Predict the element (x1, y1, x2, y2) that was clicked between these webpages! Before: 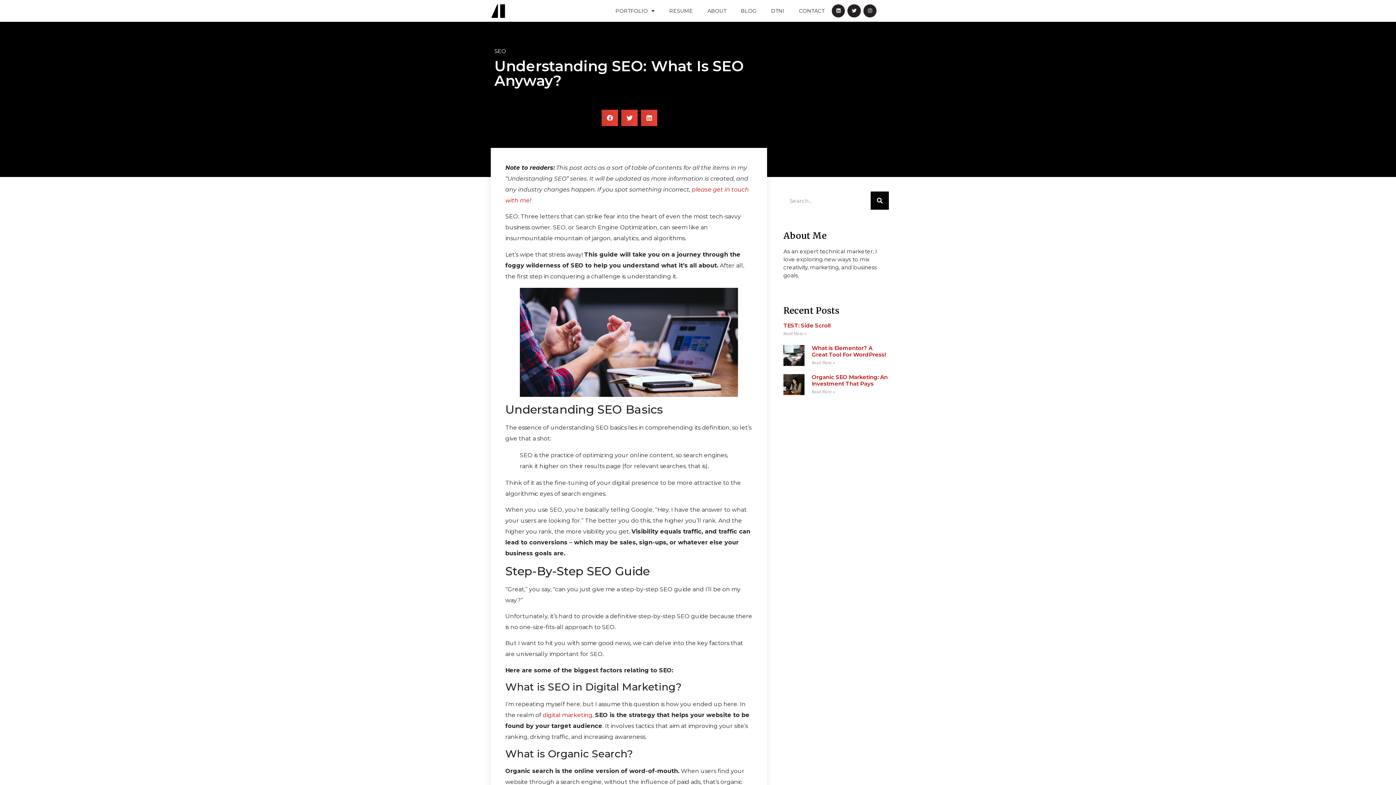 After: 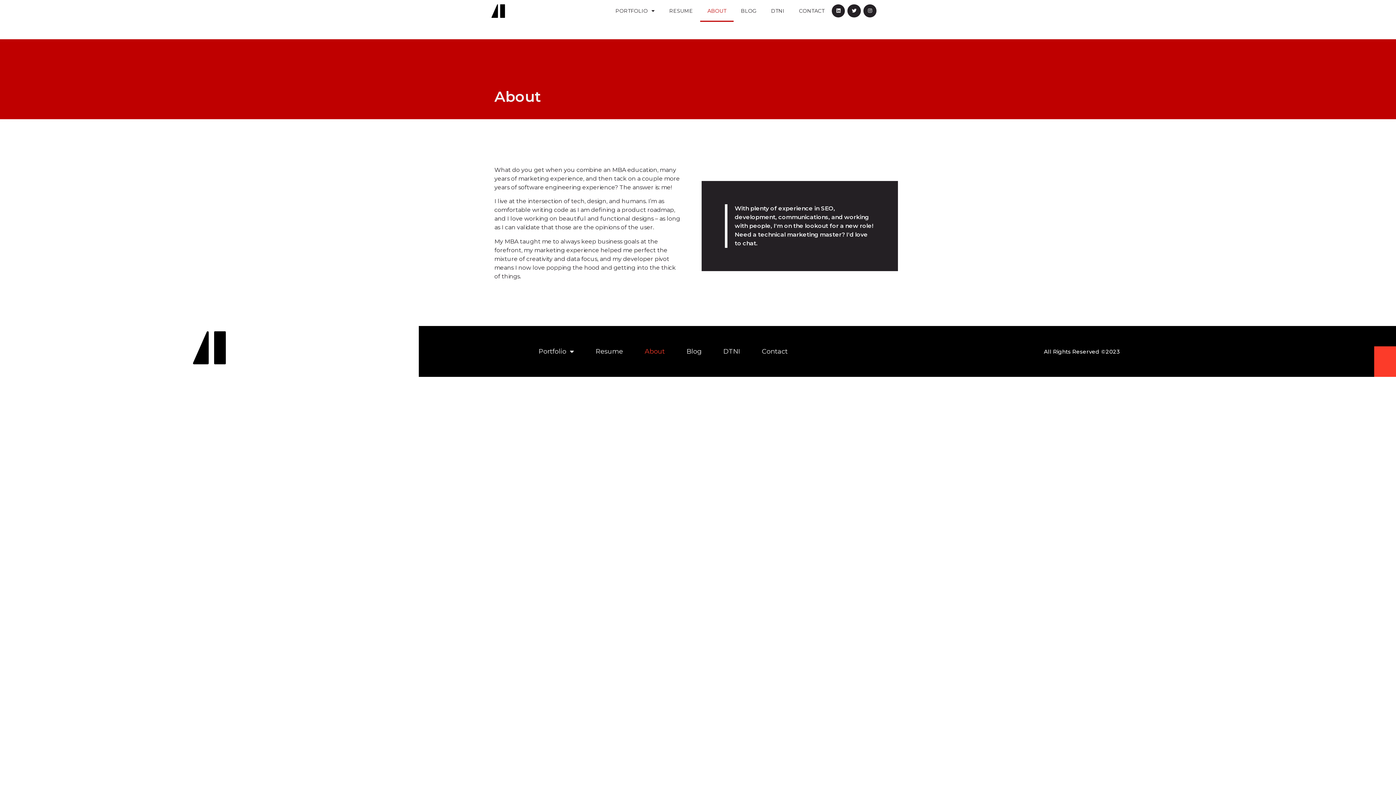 Action: label: ABOUT bbox: (700, 0, 733, 21)